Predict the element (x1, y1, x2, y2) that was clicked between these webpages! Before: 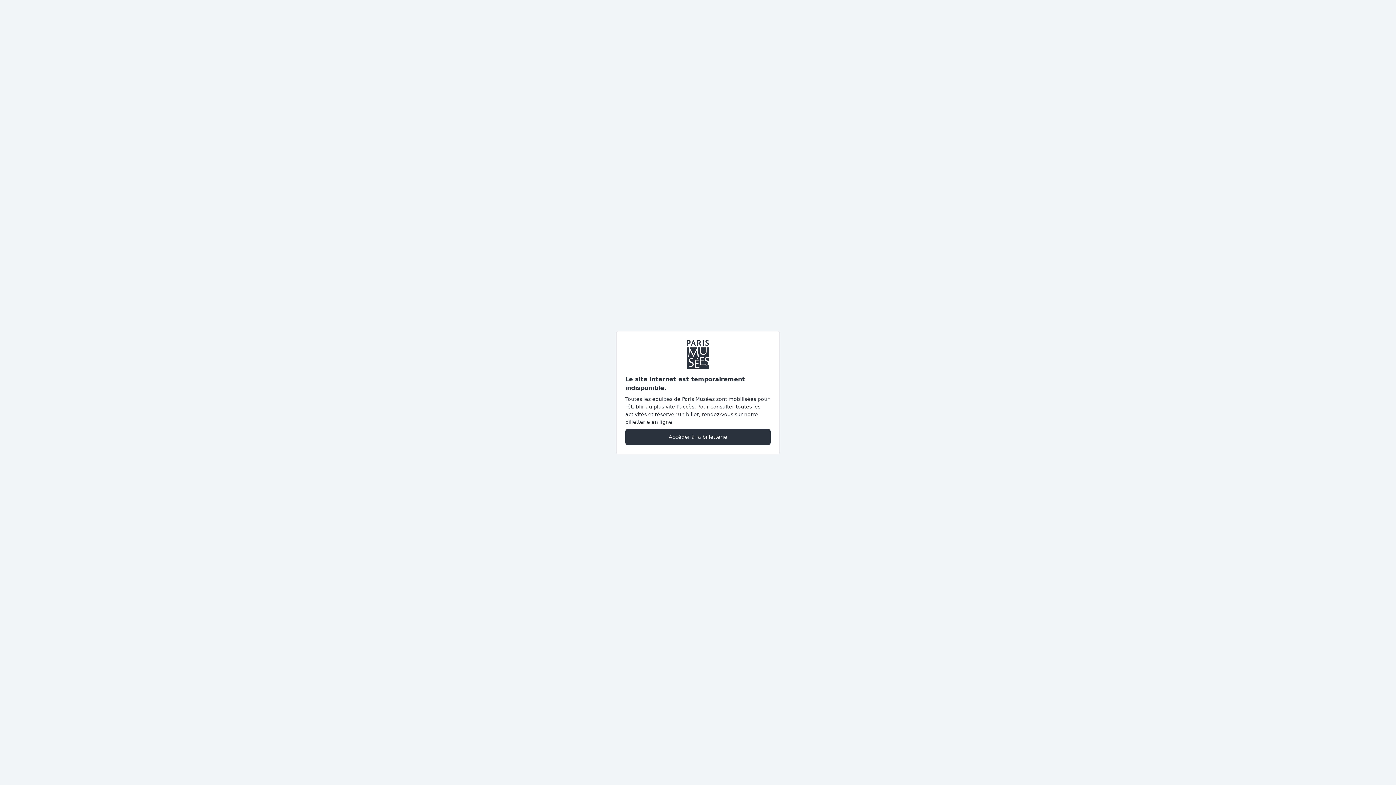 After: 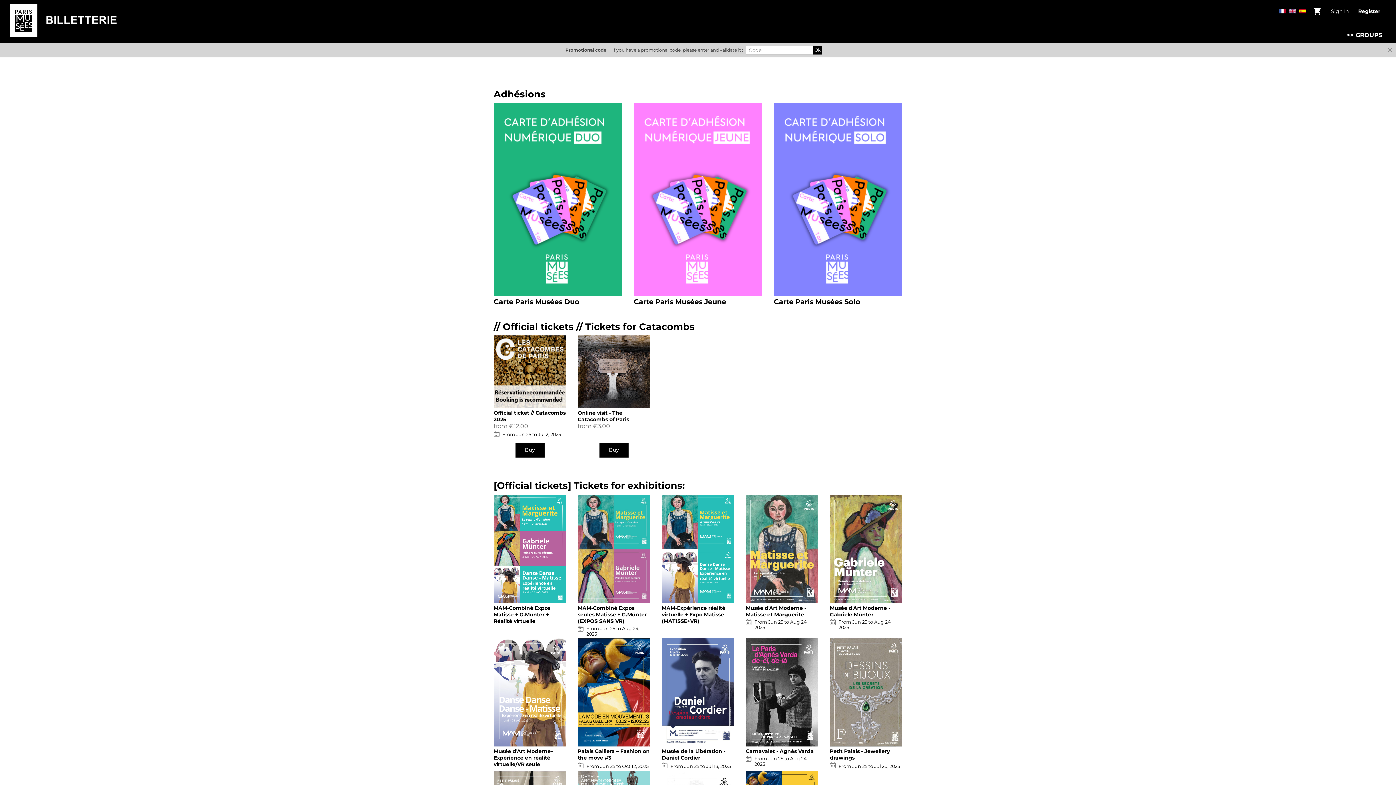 Action: label: Accéder à la billetterie bbox: (625, 428, 770, 445)